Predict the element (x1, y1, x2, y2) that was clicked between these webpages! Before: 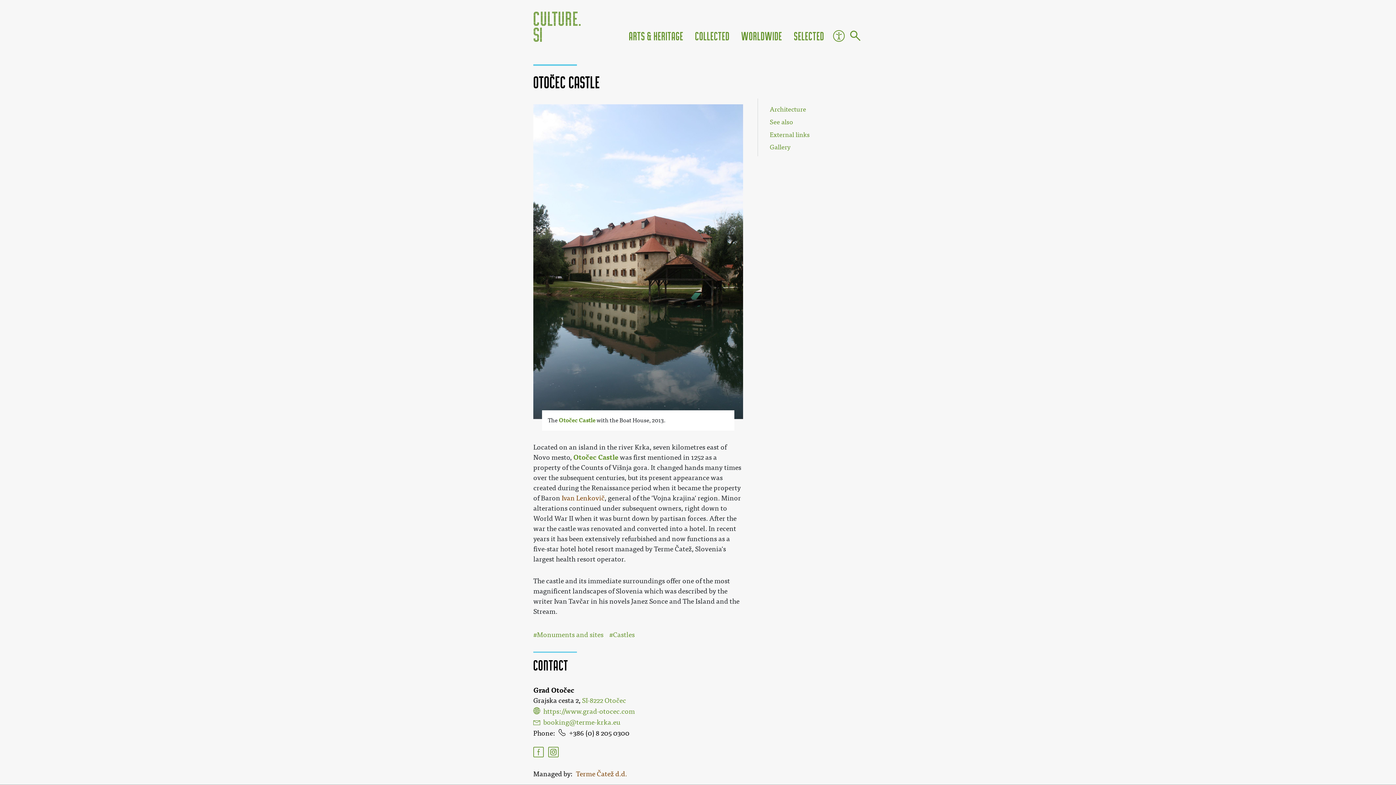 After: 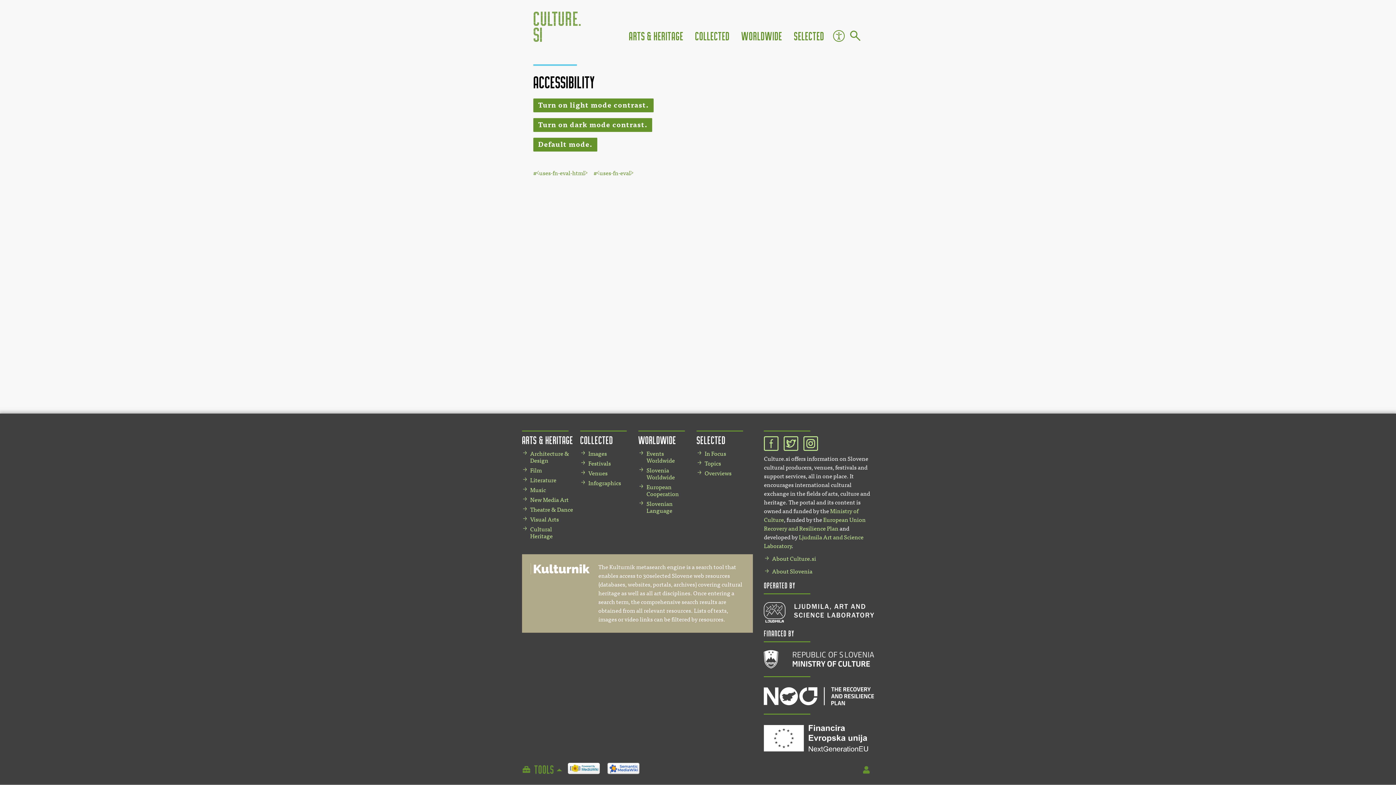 Action: bbox: (830, 30, 847, 41) label: Accessibility